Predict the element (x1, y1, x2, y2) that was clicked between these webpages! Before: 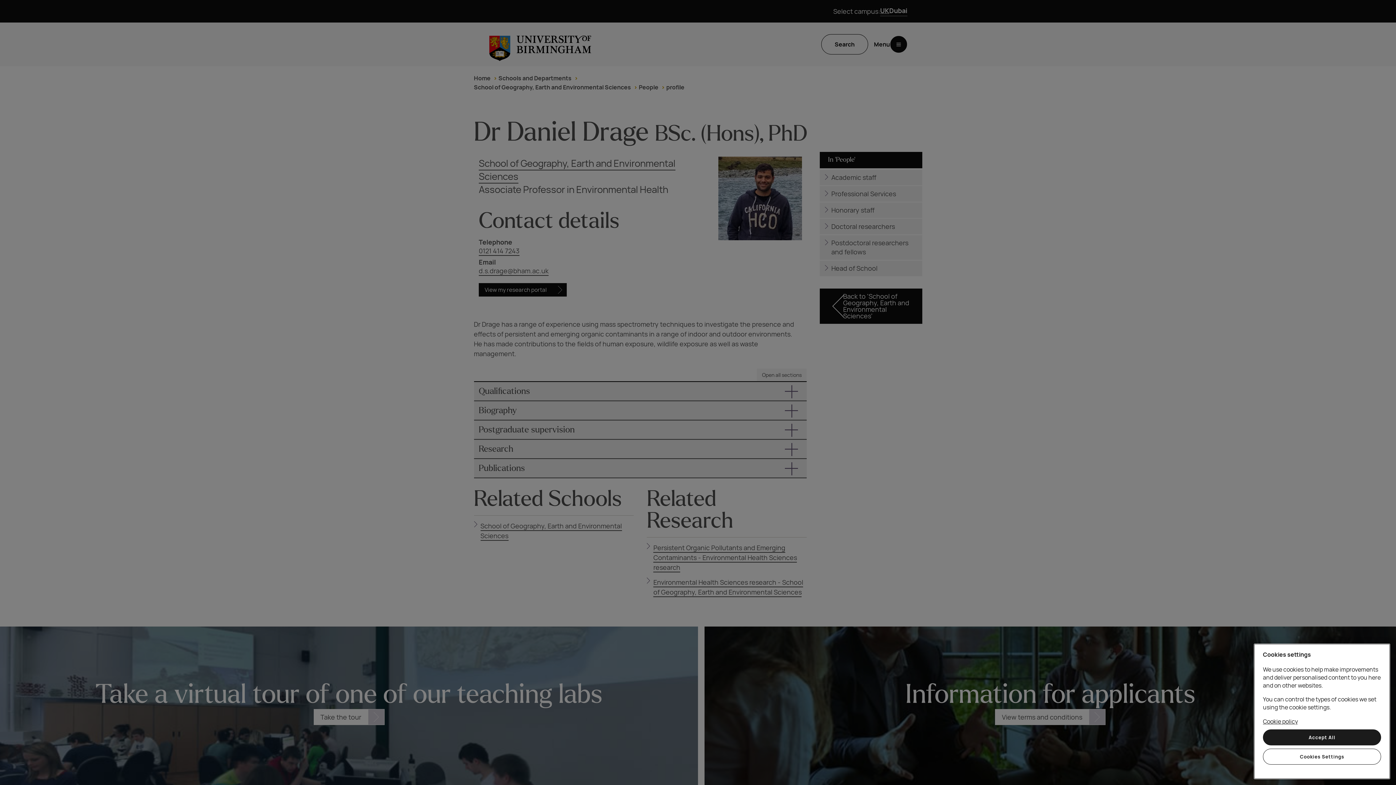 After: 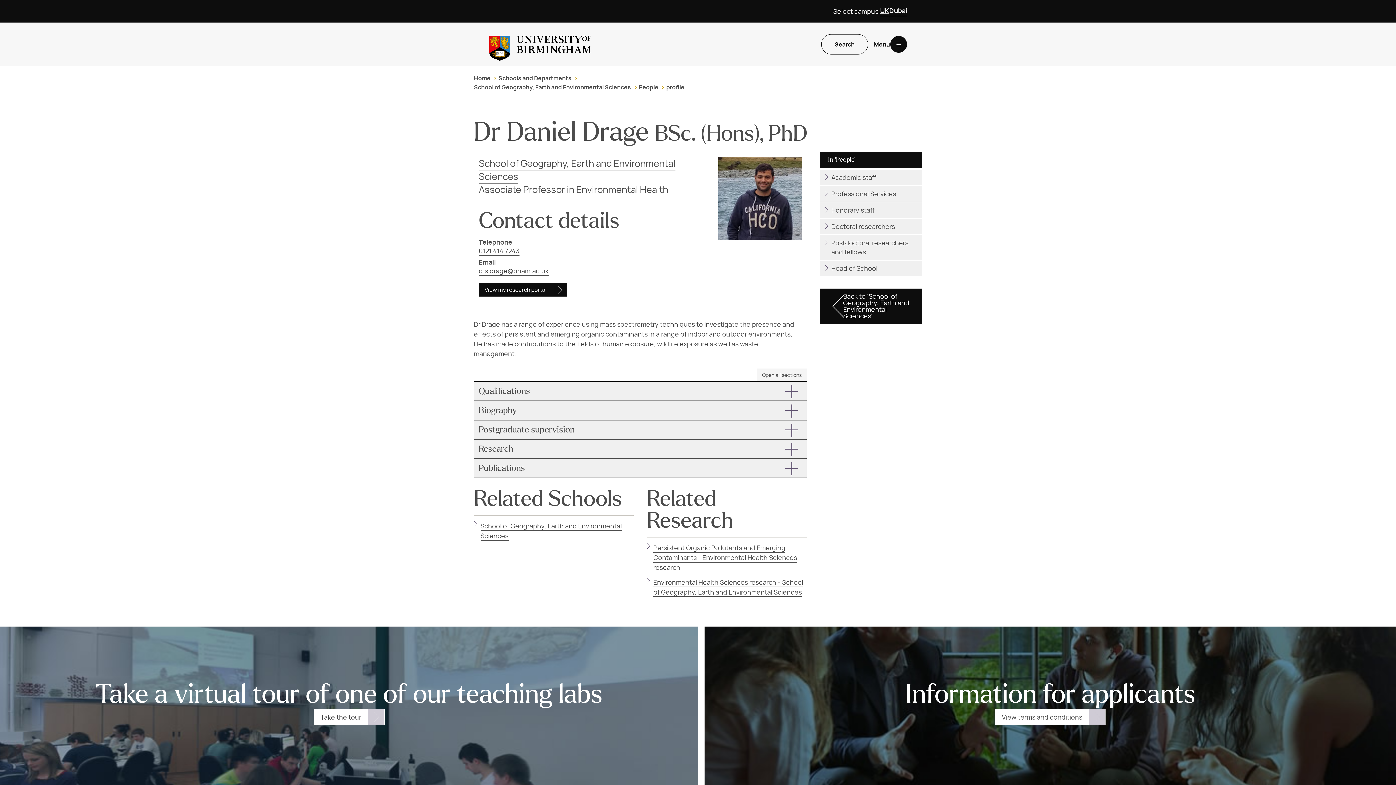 Action: label: Accept All bbox: (1263, 729, 1381, 745)